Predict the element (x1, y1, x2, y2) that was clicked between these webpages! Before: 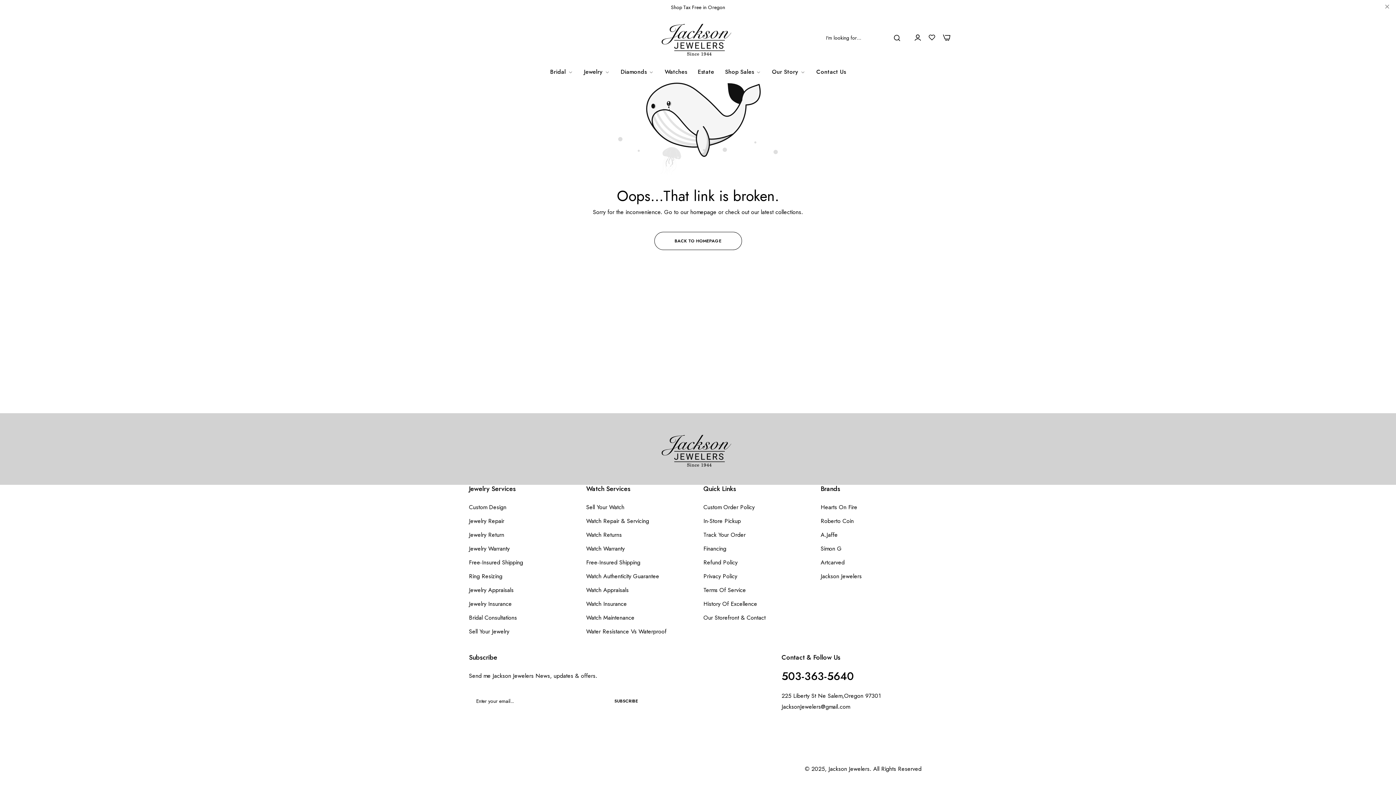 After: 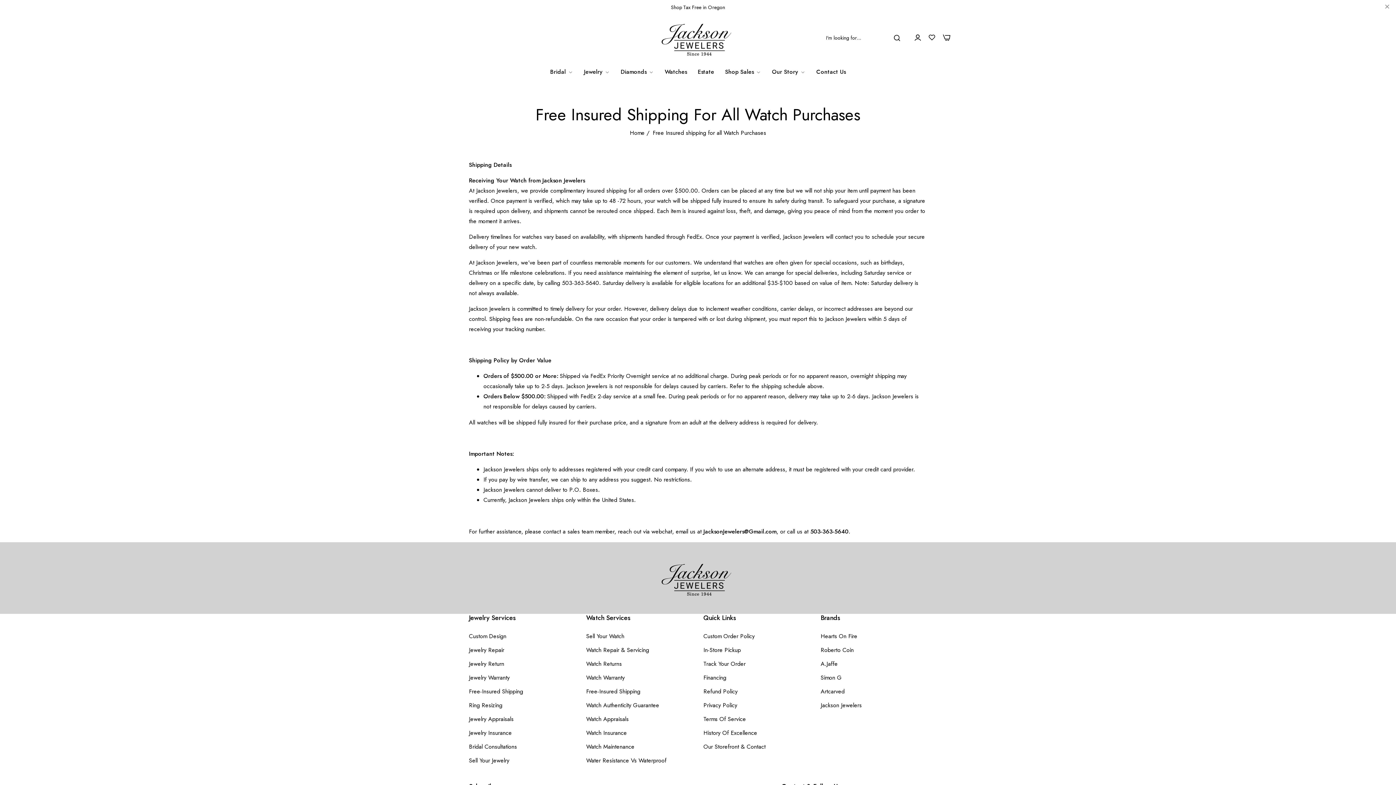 Action: label: Free-Insured Shipping bbox: (586, 558, 640, 566)